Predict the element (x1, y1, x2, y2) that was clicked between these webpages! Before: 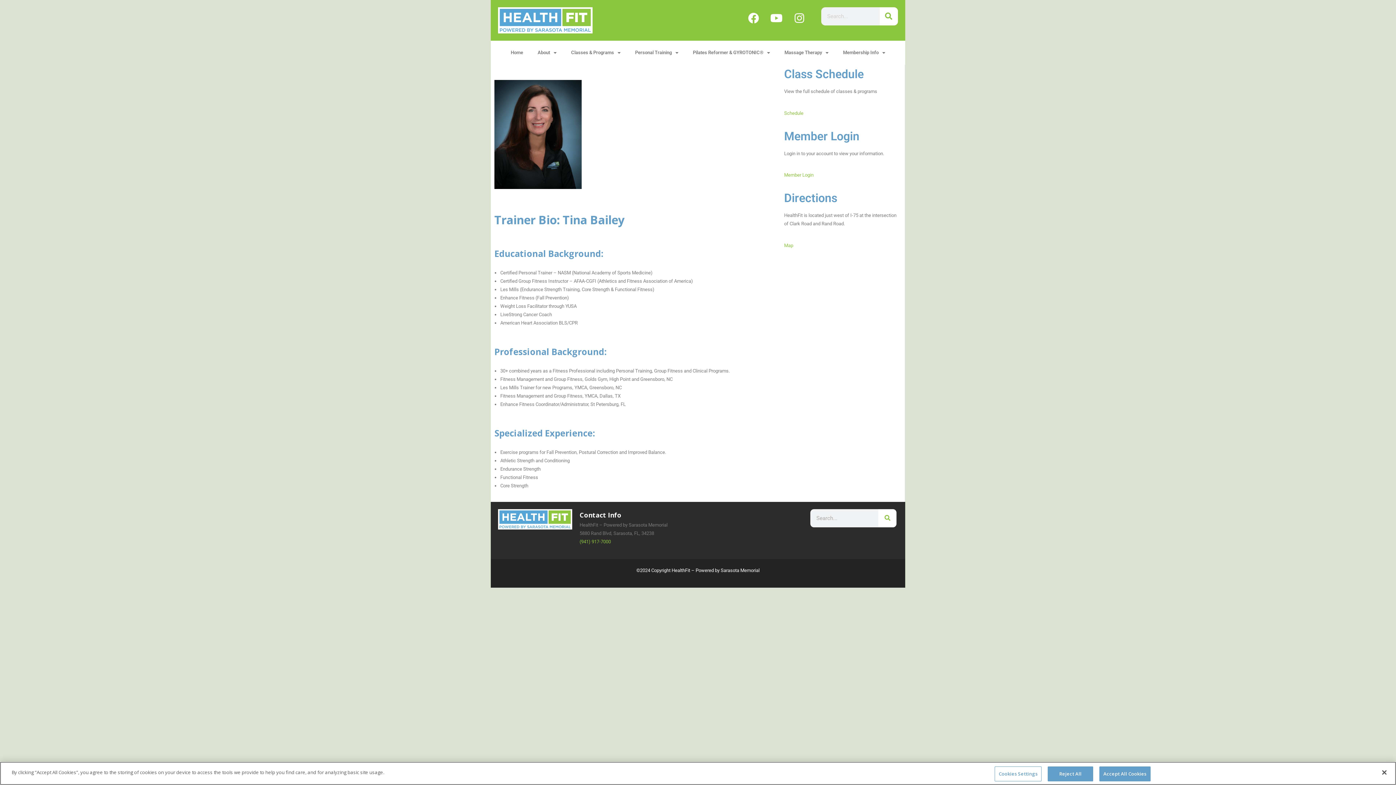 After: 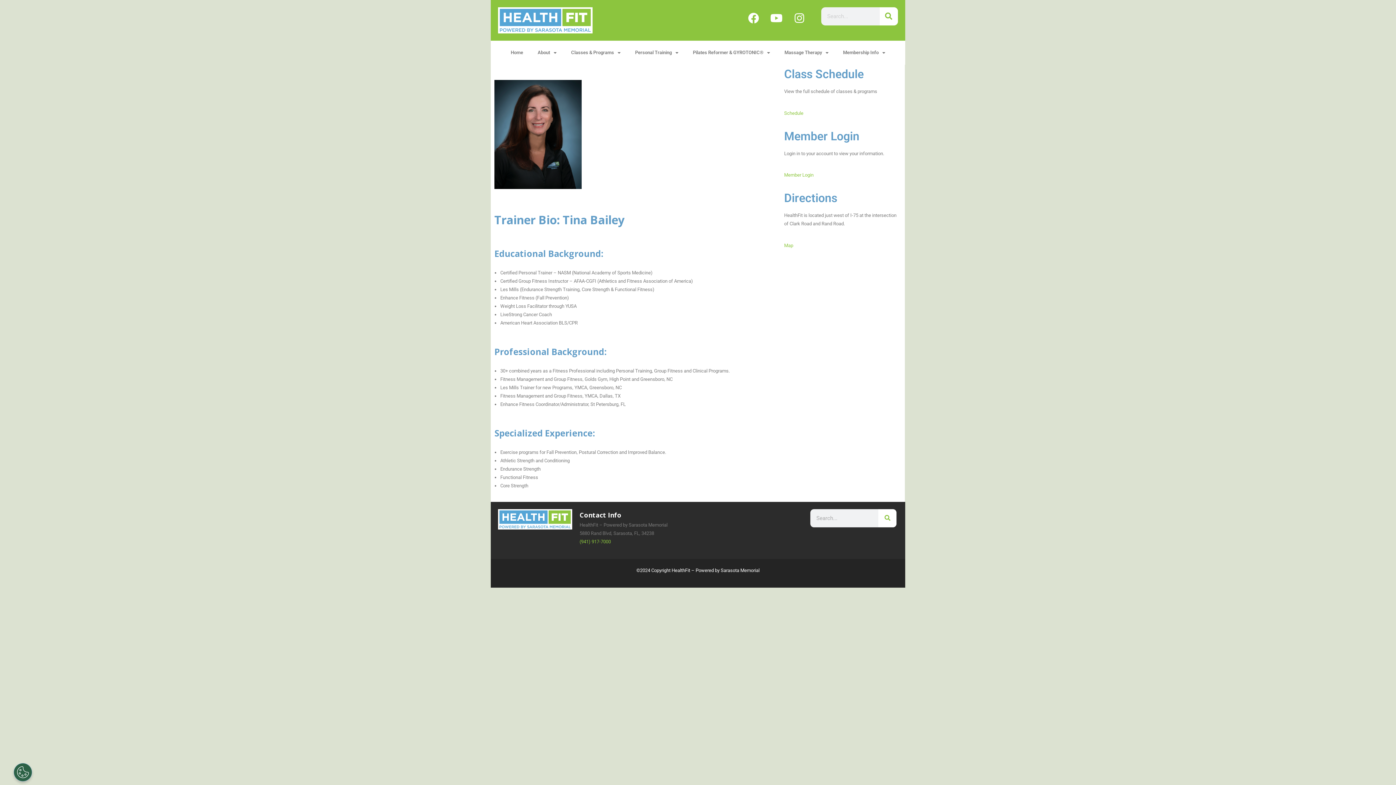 Action: bbox: (1048, 766, 1093, 781) label: Reject All